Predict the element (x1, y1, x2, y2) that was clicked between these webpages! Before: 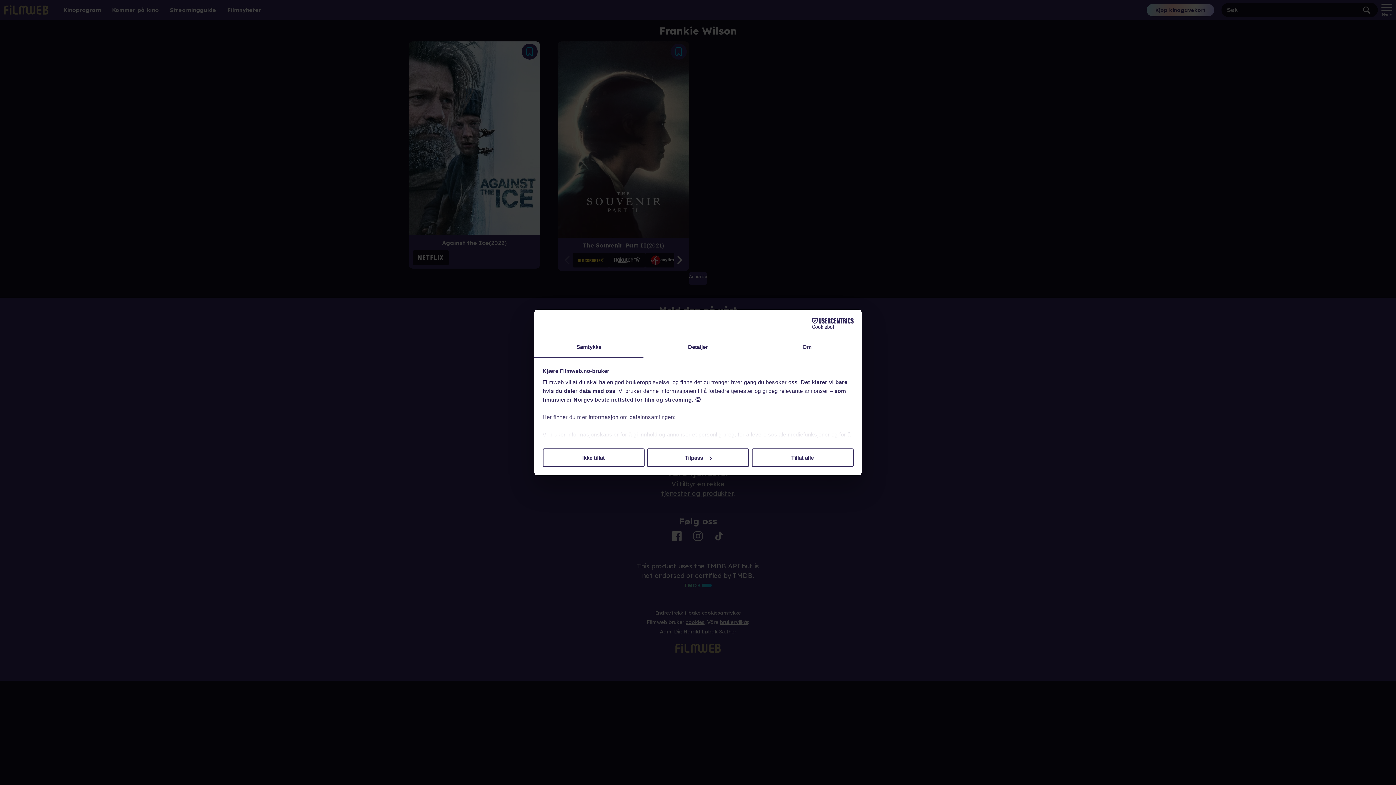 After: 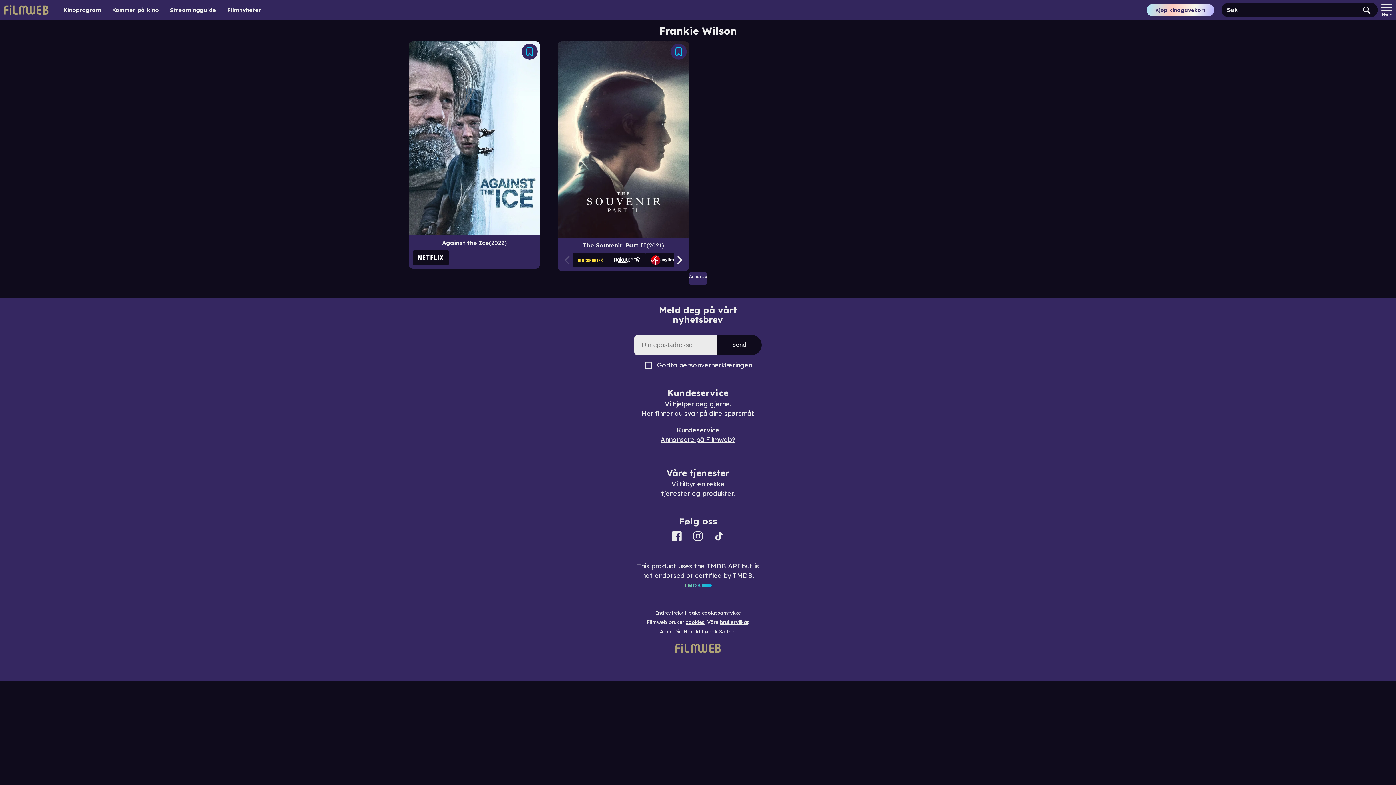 Action: bbox: (542, 448, 644, 467) label: Ikke tillat